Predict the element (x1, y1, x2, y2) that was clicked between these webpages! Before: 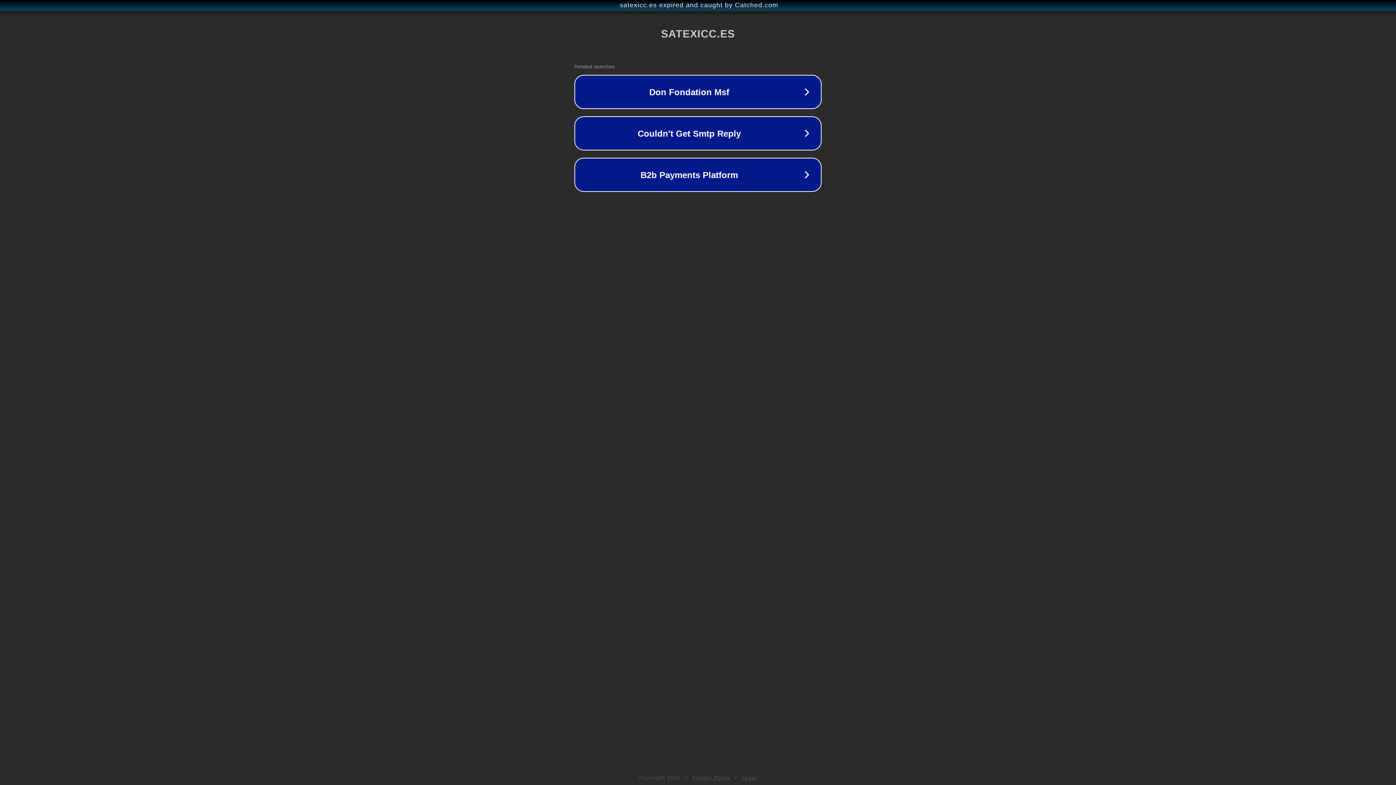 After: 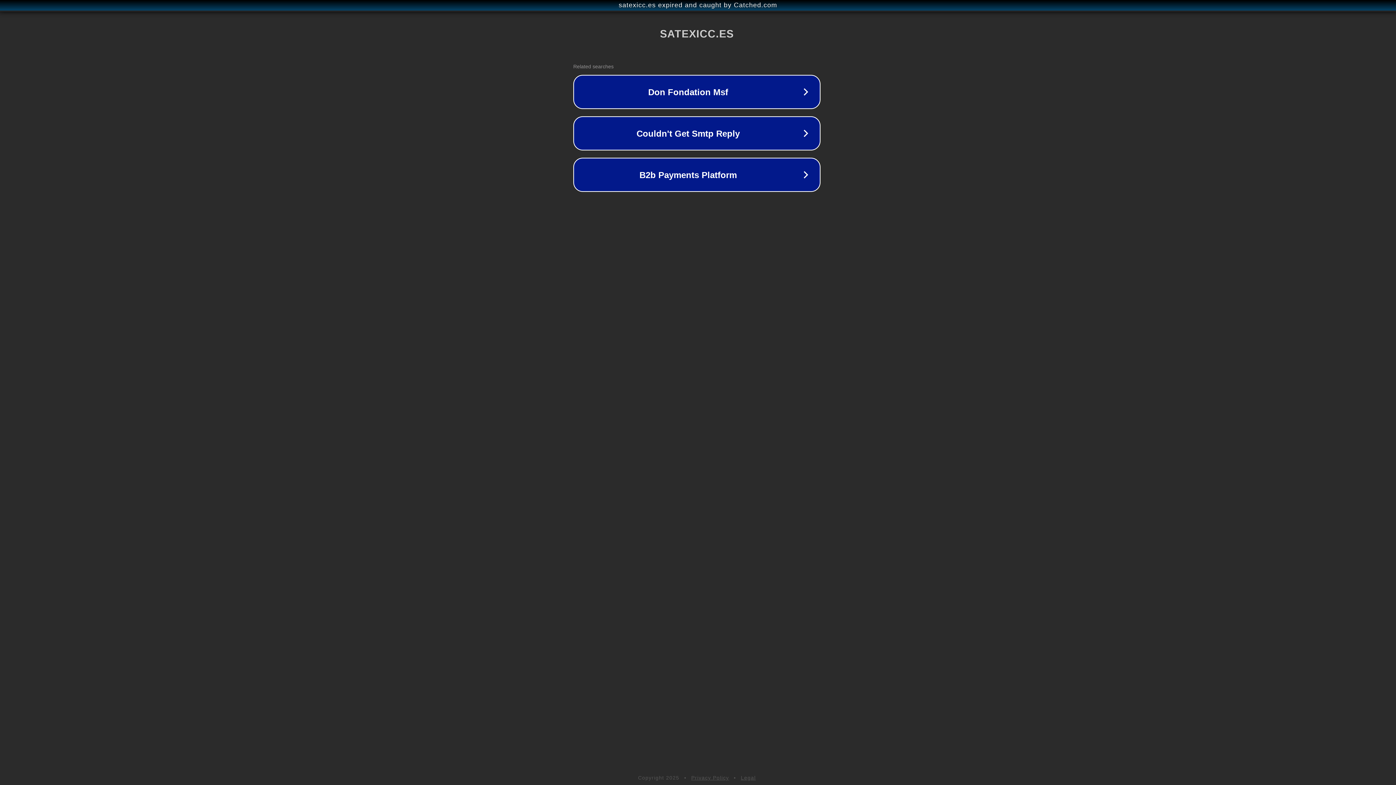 Action: bbox: (1, 1, 1397, 9) label: satexicc.es expired and caught by Catched.com